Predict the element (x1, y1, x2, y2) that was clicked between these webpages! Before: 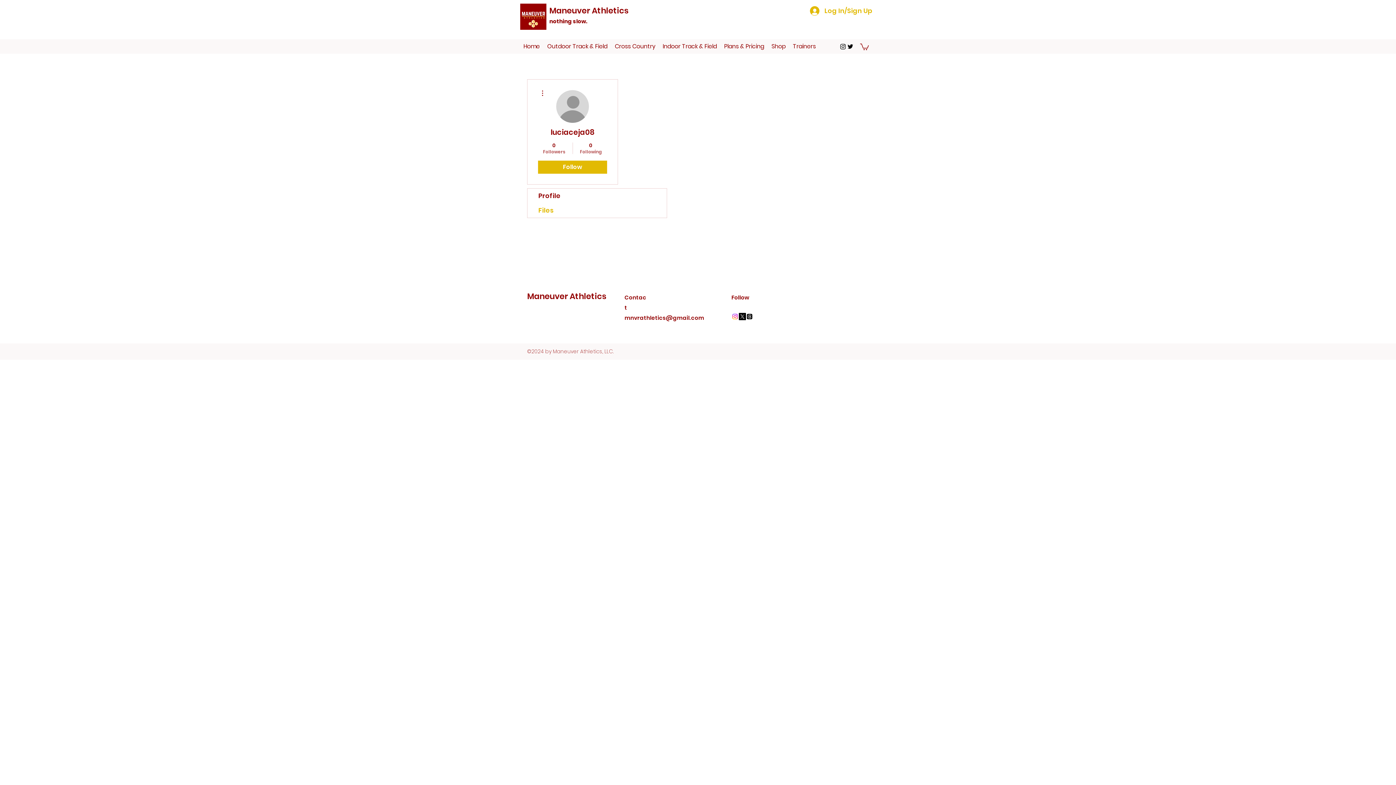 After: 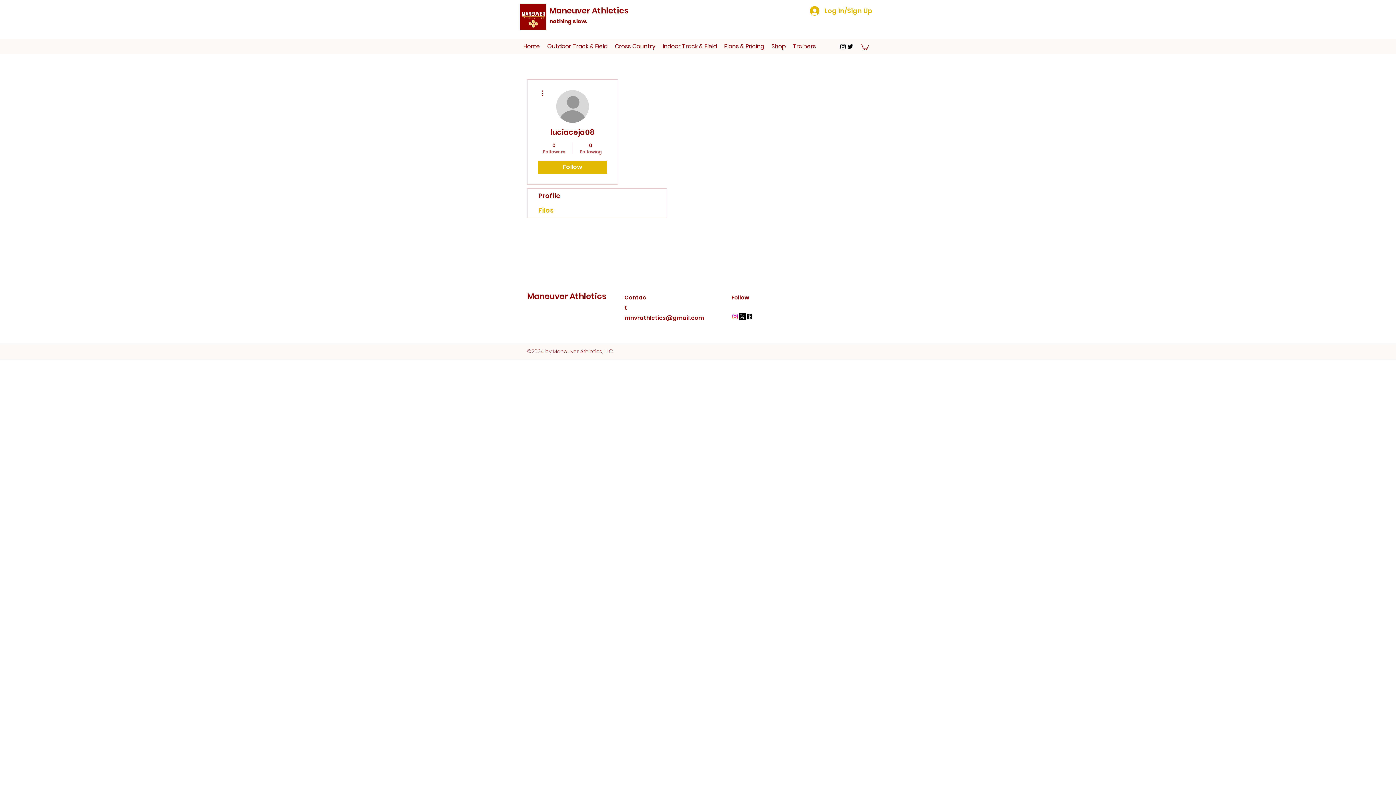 Action: label: Files bbox: (527, 203, 666, 217)